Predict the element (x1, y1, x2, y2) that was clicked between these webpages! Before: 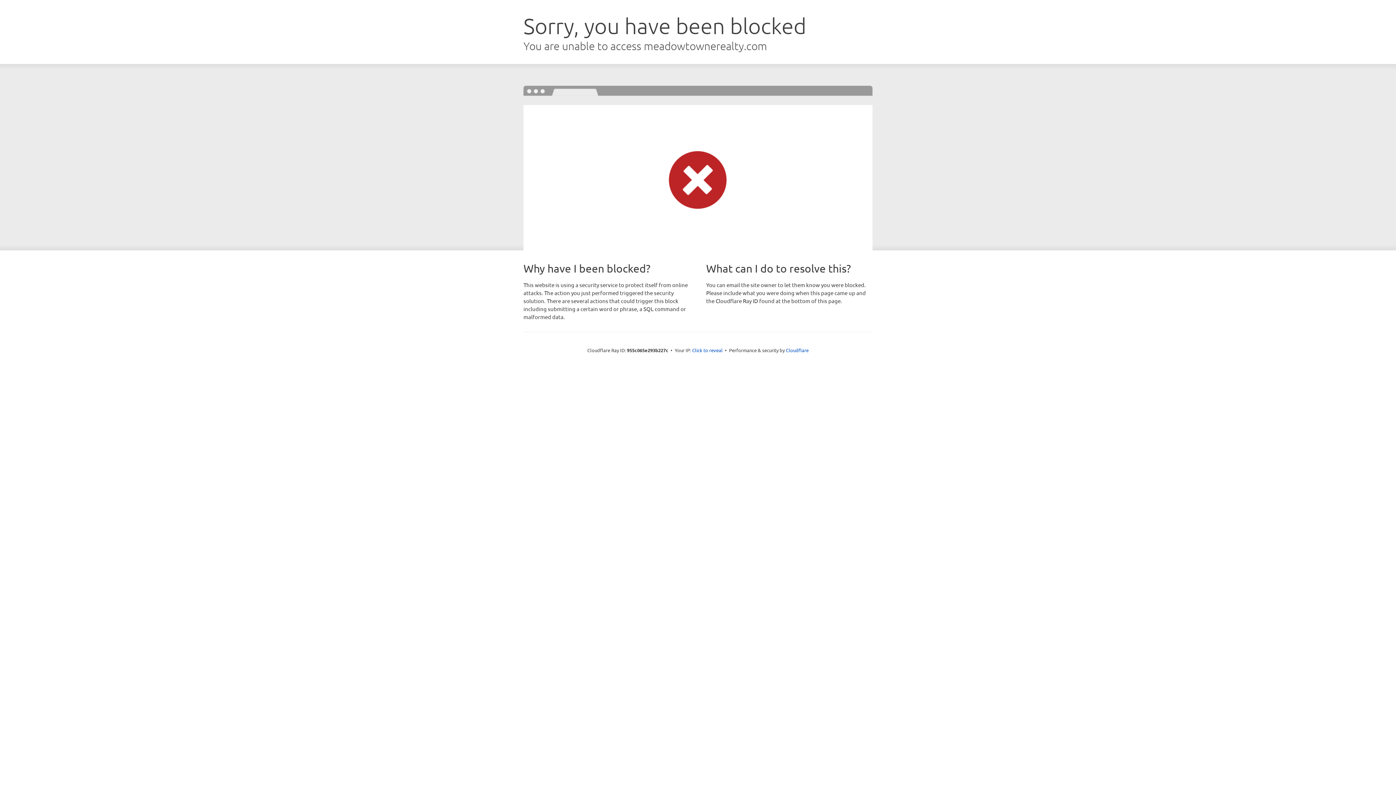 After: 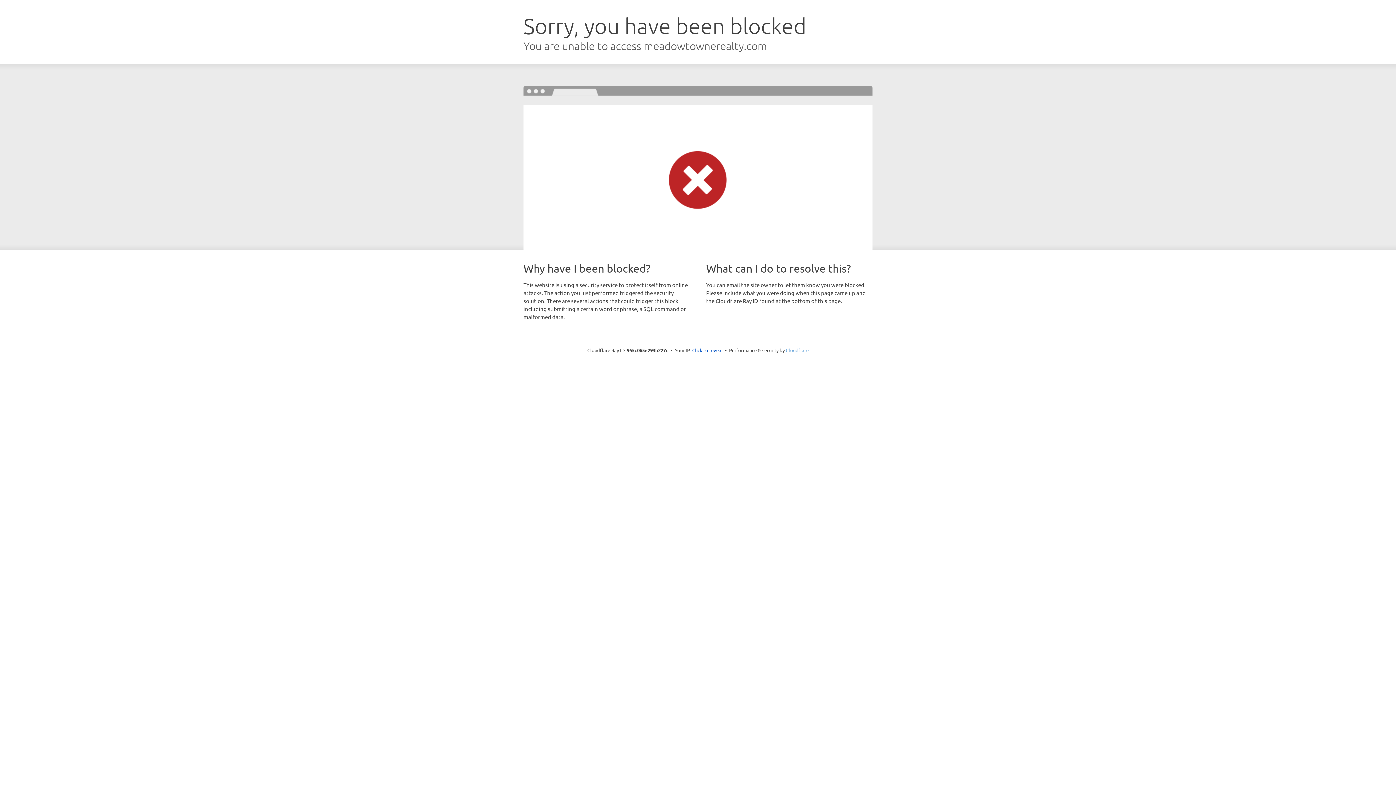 Action: bbox: (786, 347, 808, 353) label: Cloudflare